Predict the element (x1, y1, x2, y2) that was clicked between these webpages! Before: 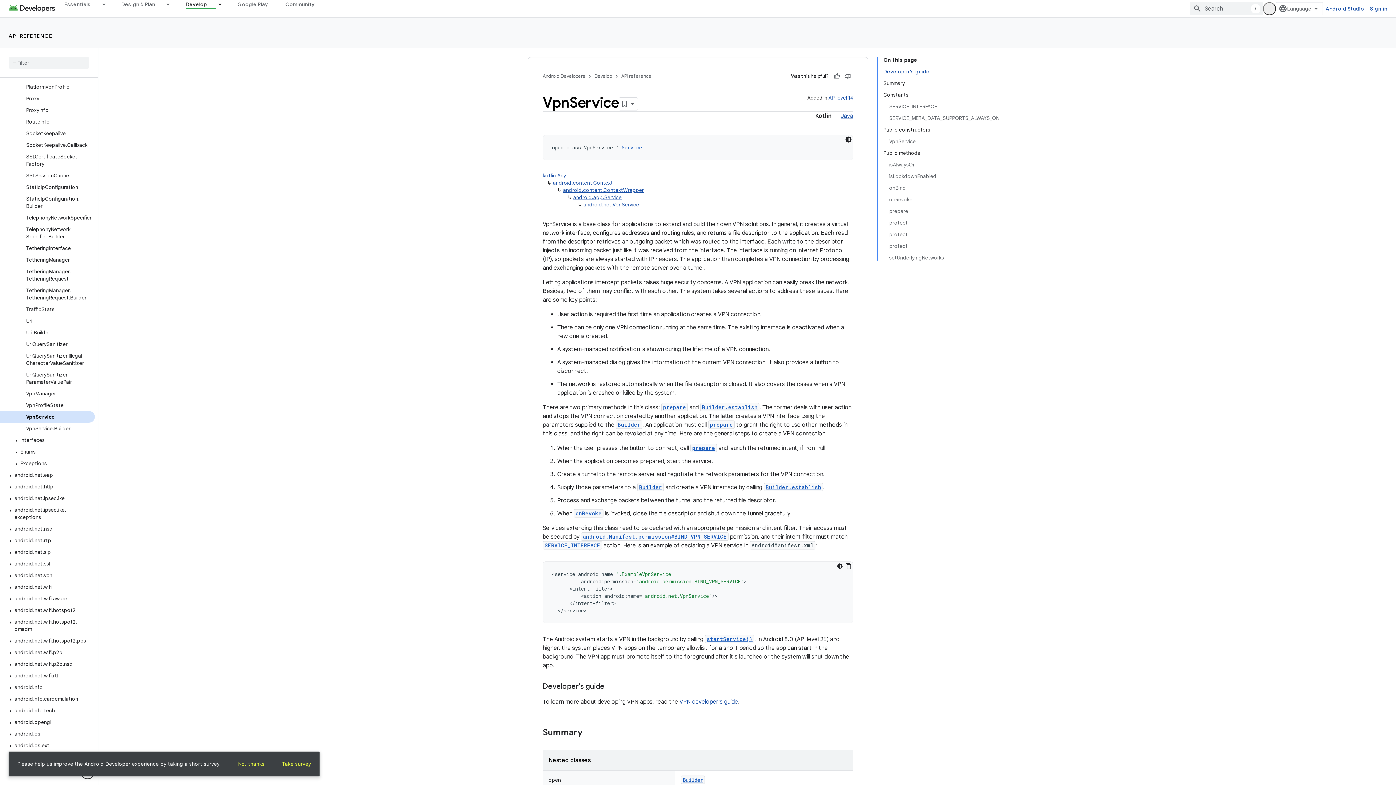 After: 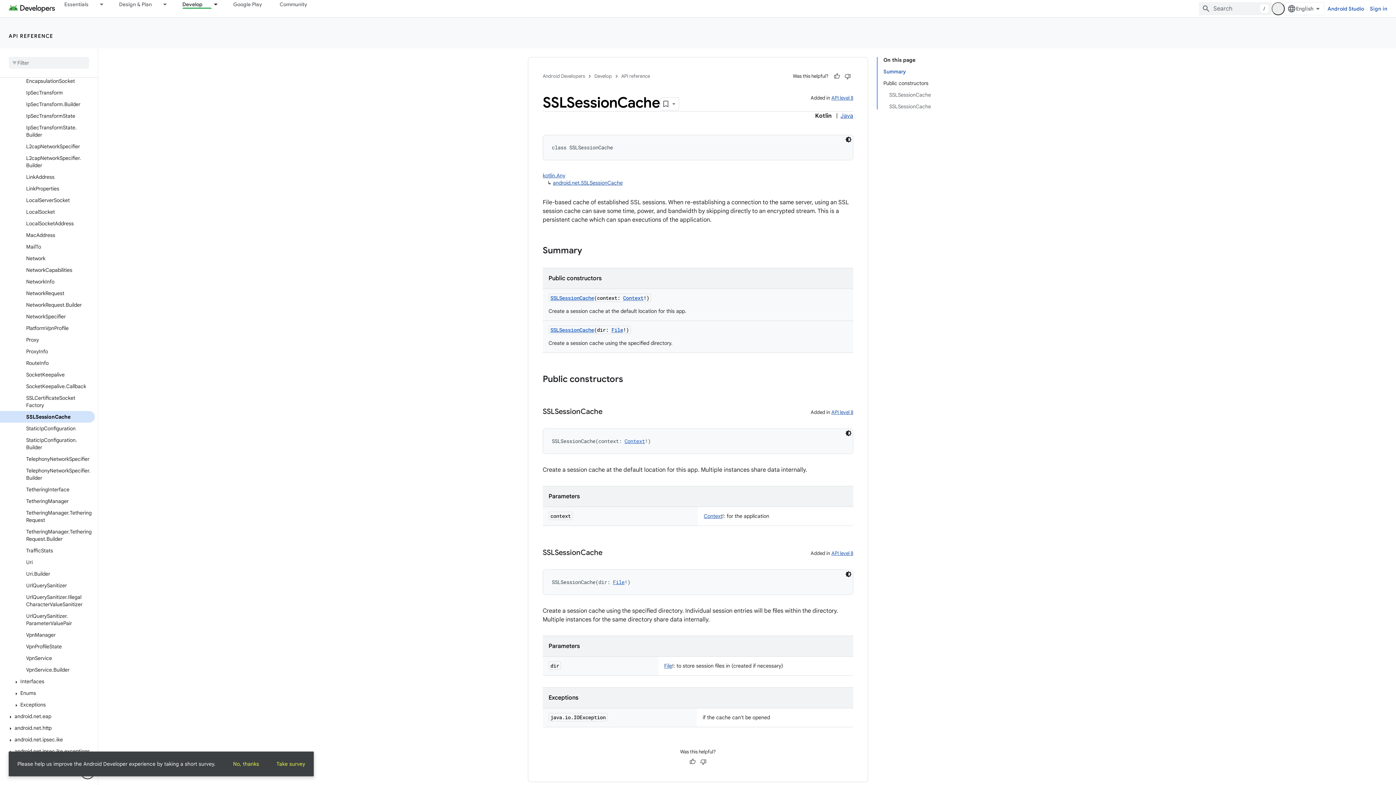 Action: label: SSLSessionCache bbox: (0, 169, 94, 181)